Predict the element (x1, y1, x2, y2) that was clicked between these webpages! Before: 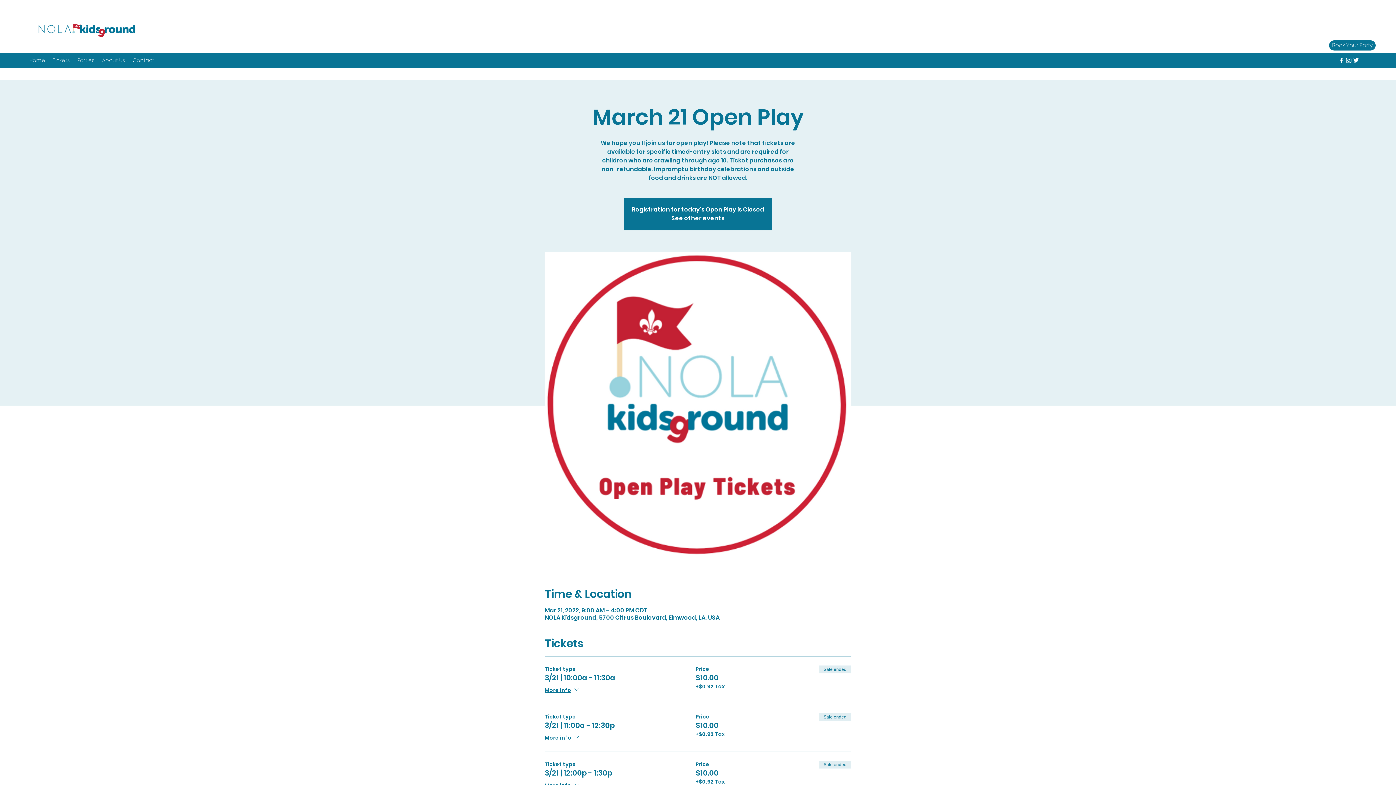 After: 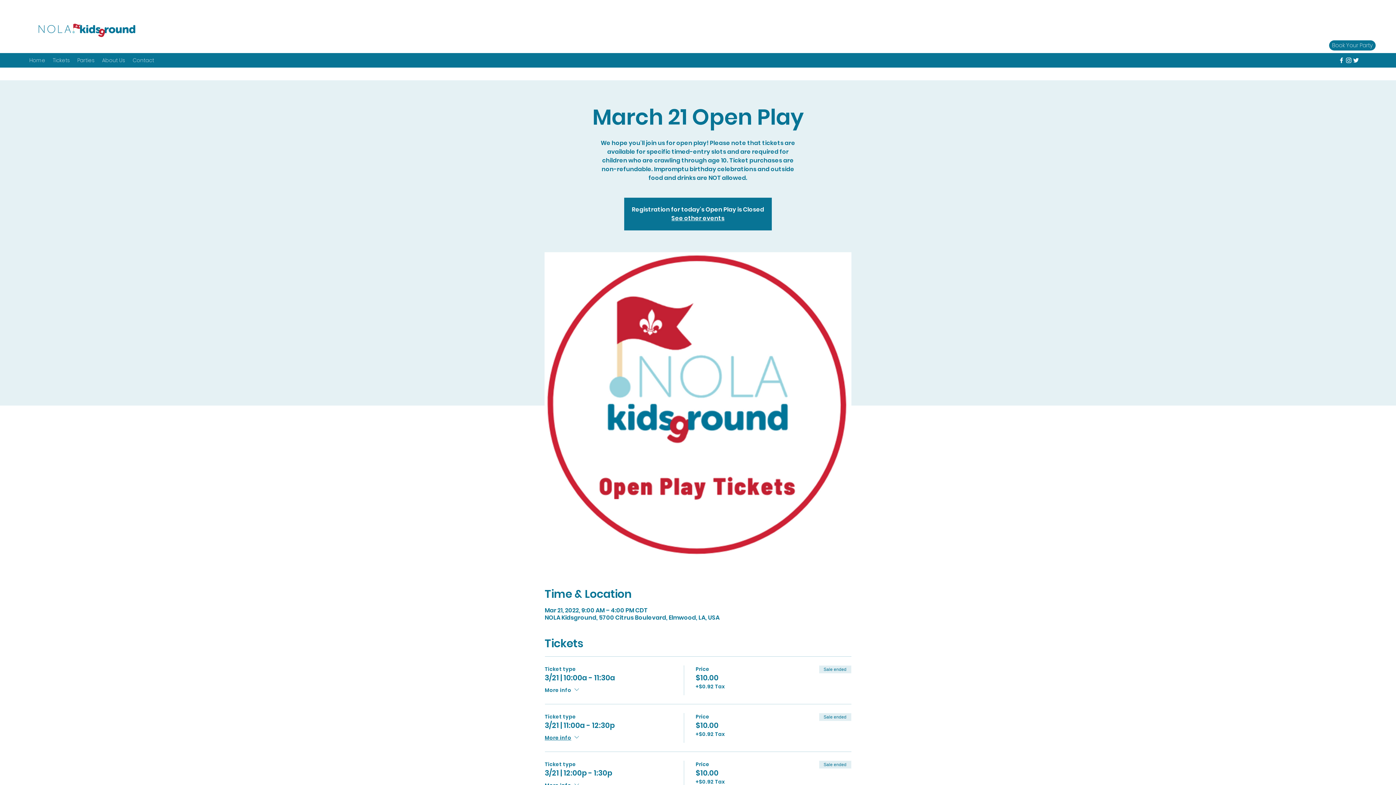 Action: bbox: (544, 686, 580, 695) label: More info